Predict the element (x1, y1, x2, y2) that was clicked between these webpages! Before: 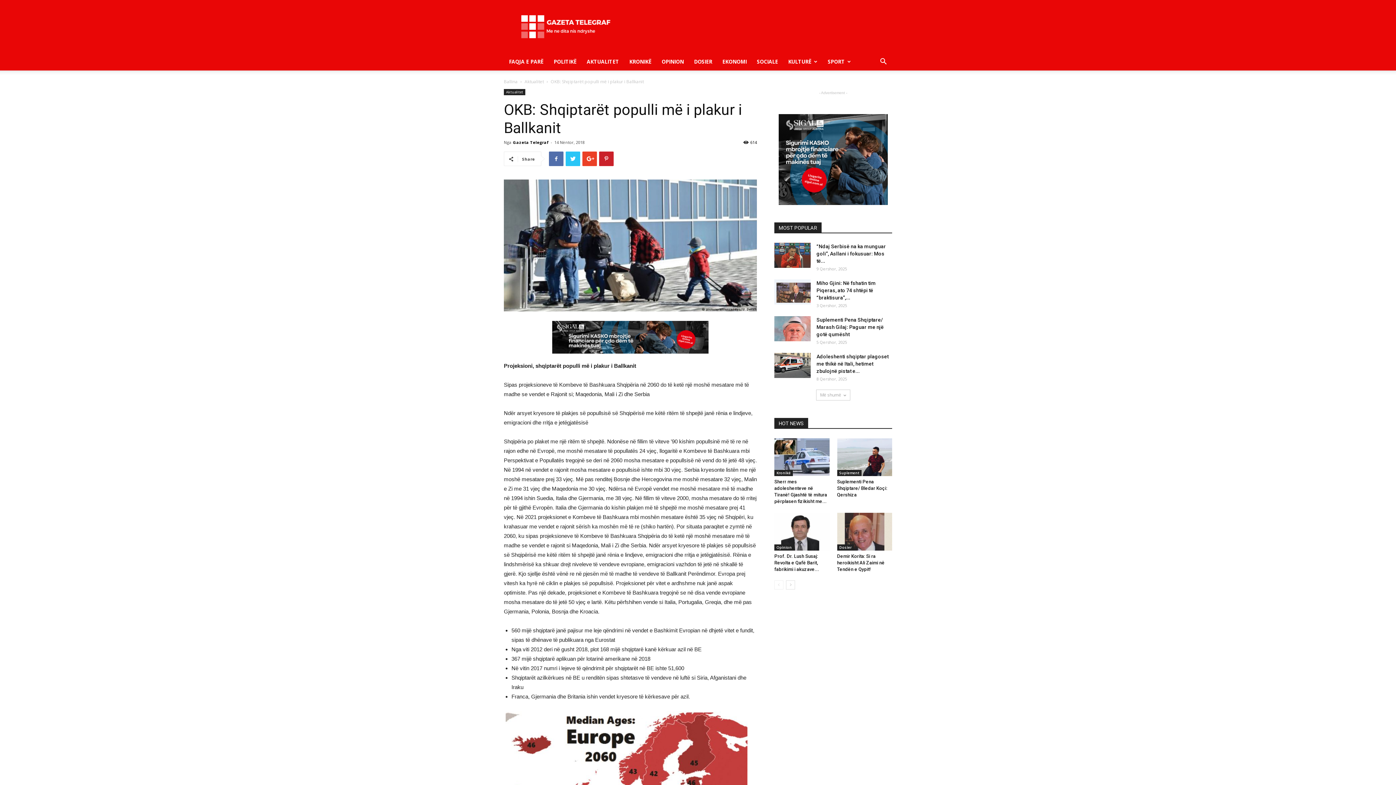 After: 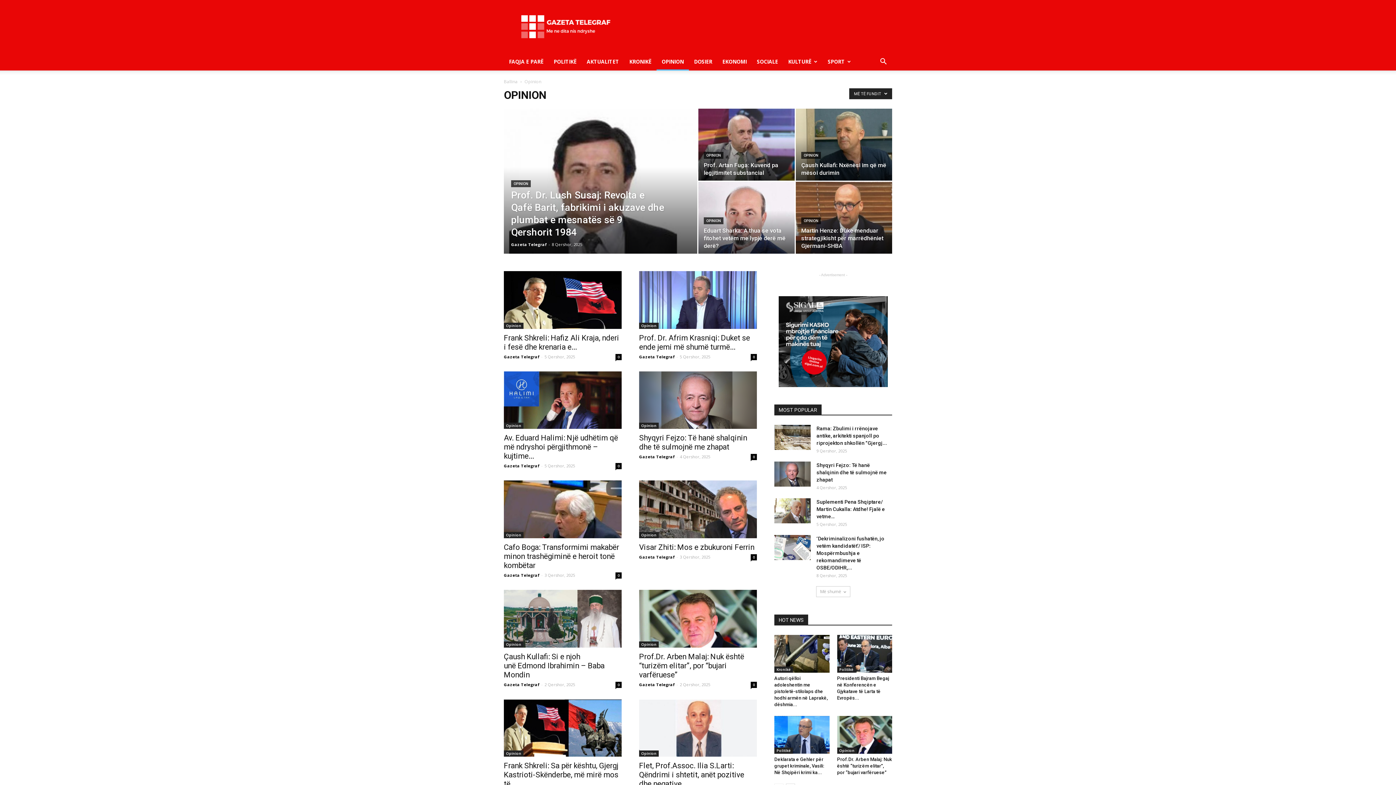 Action: label: OPINION bbox: (656, 53, 689, 70)